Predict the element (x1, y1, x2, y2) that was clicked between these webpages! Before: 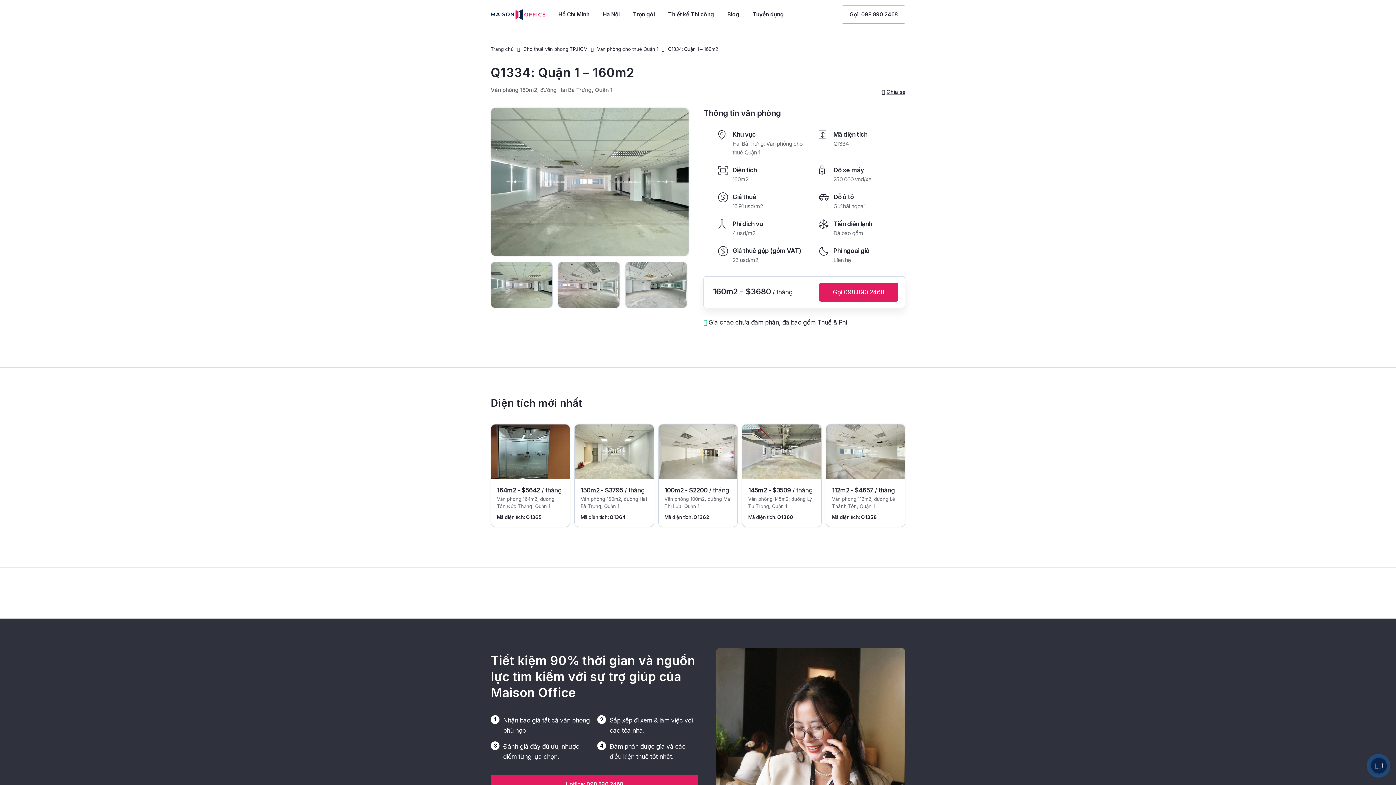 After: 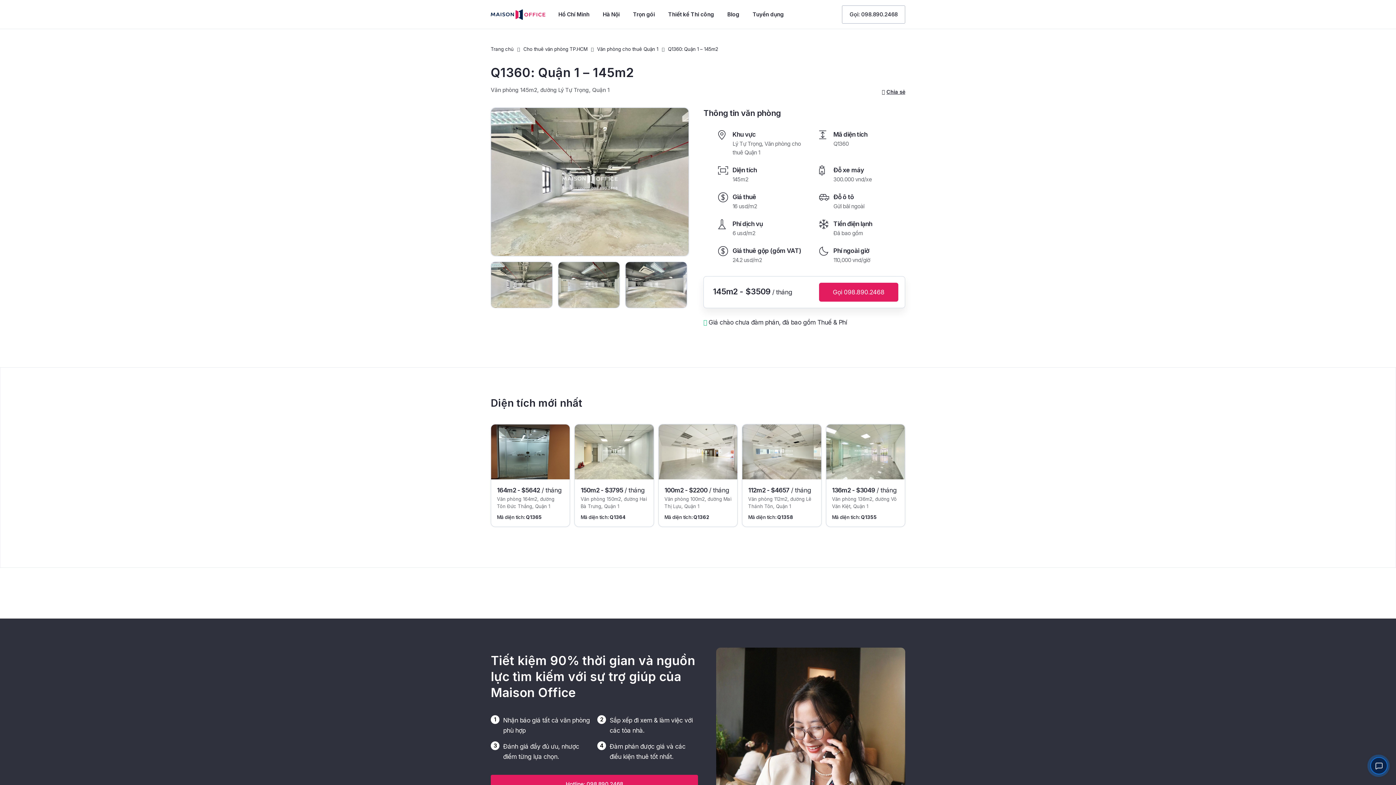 Action: bbox: (777, 514, 793, 520) label: Q1360